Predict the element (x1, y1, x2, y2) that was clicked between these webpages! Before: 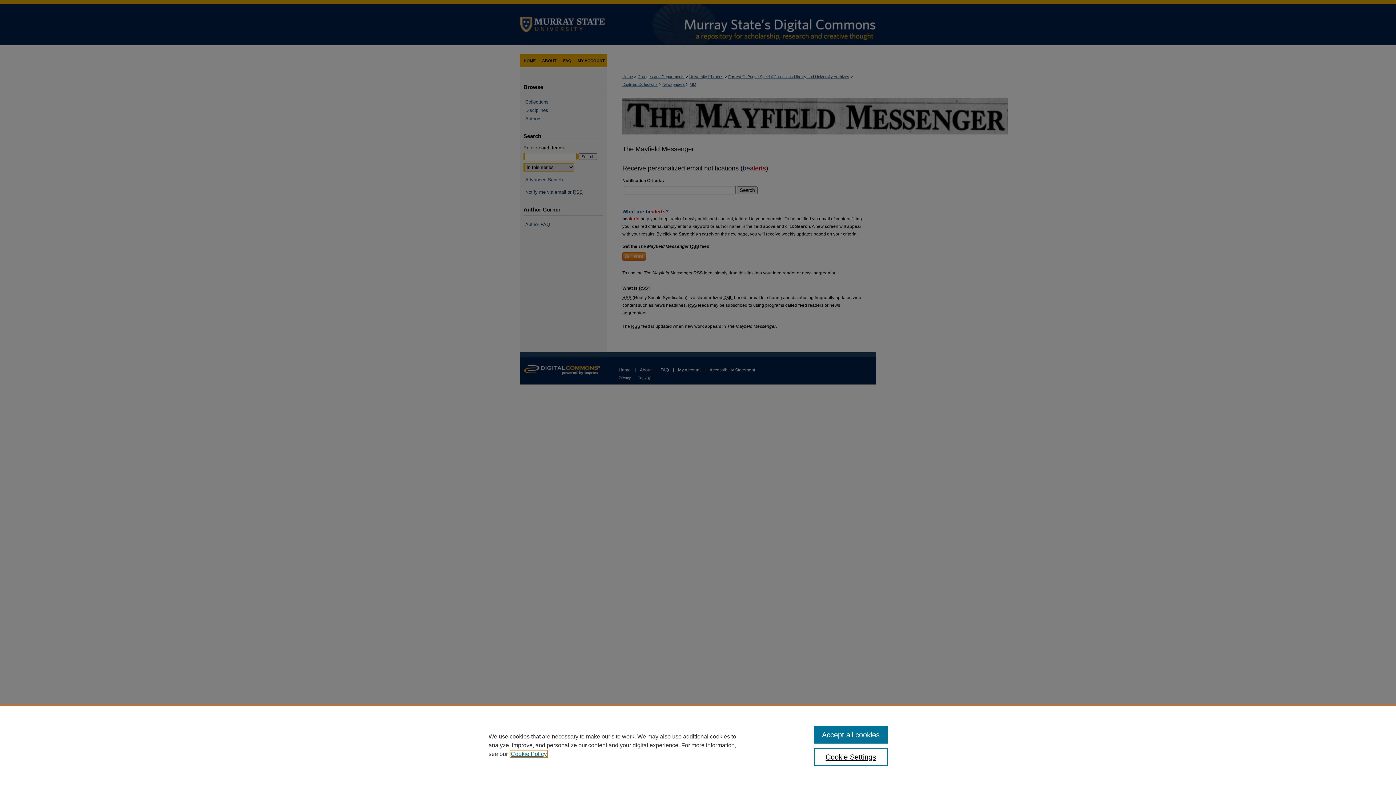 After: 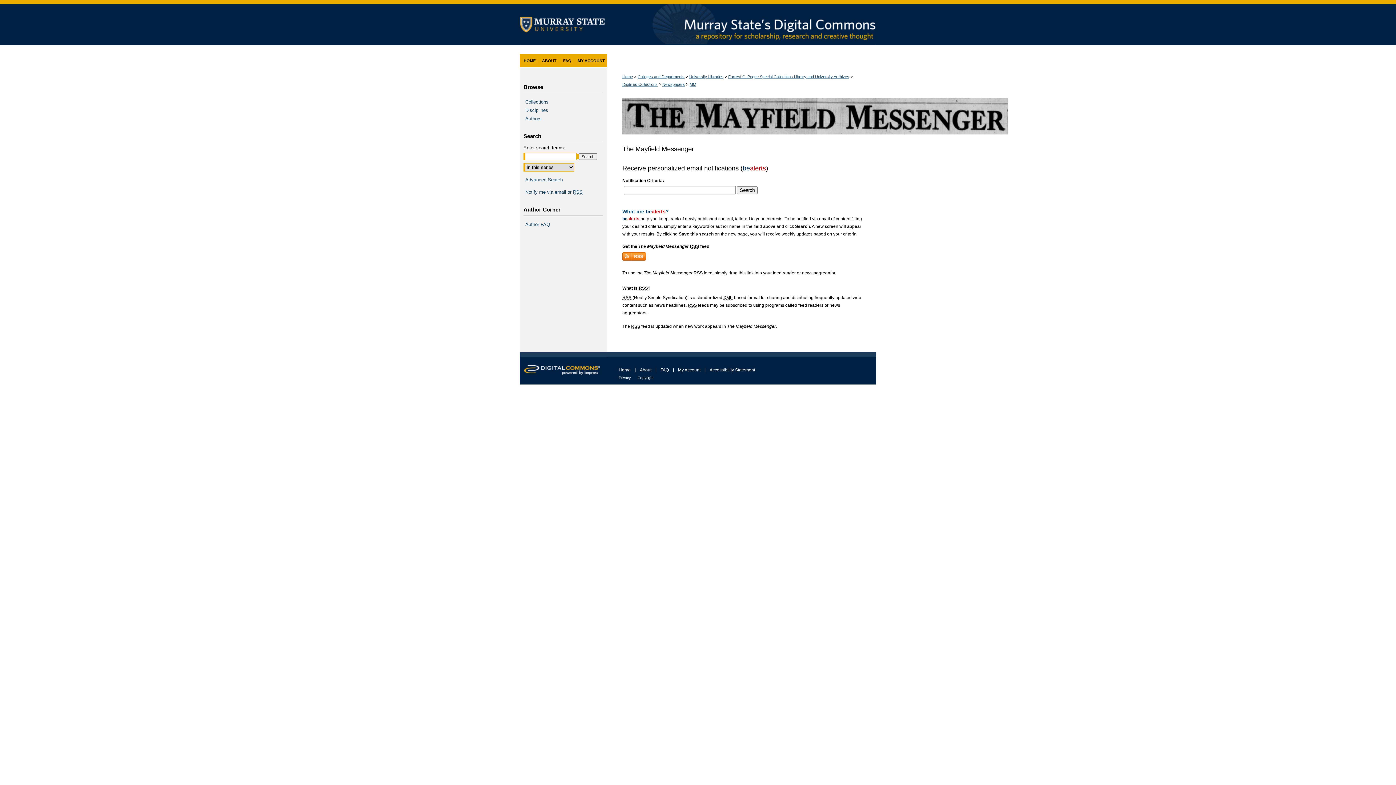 Action: bbox: (814, 726, 887, 744) label: Accept all cookies